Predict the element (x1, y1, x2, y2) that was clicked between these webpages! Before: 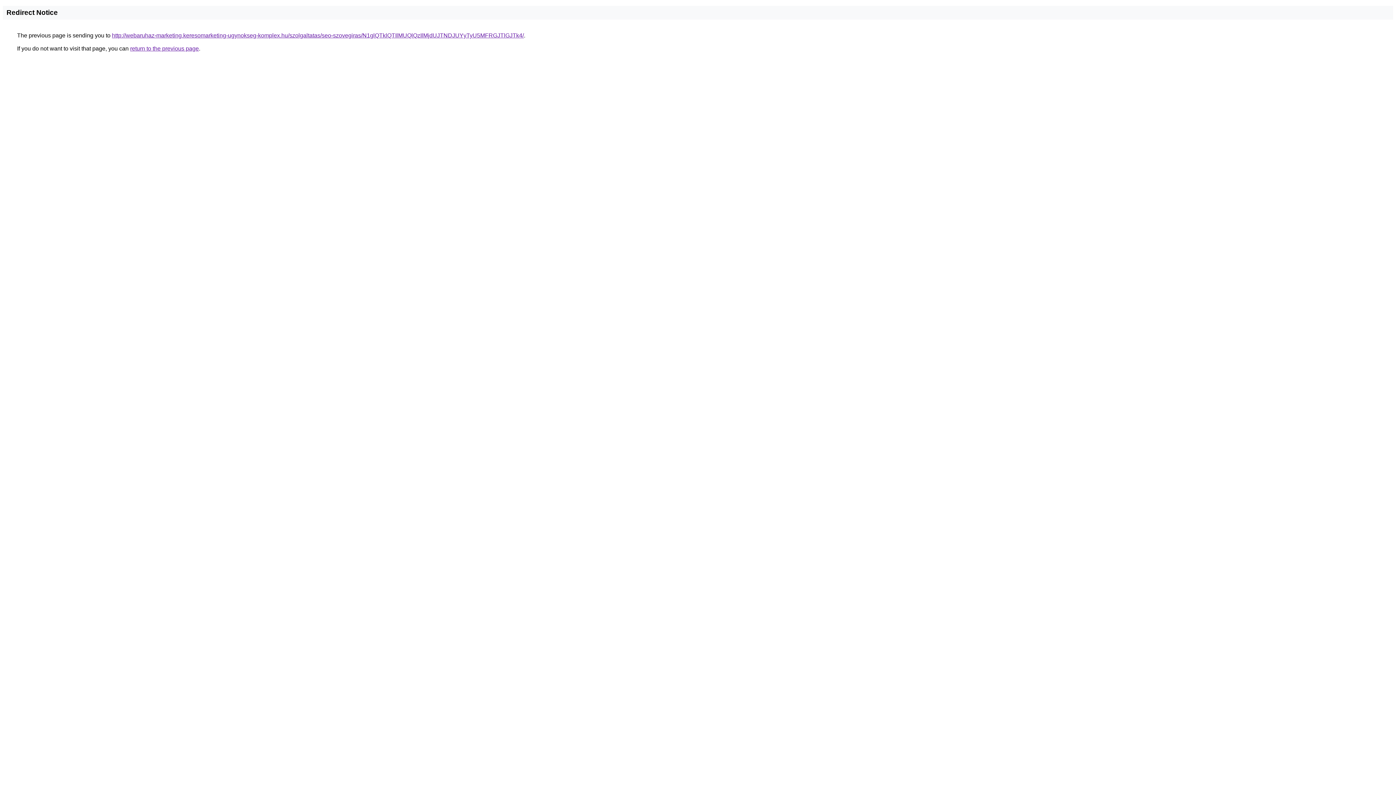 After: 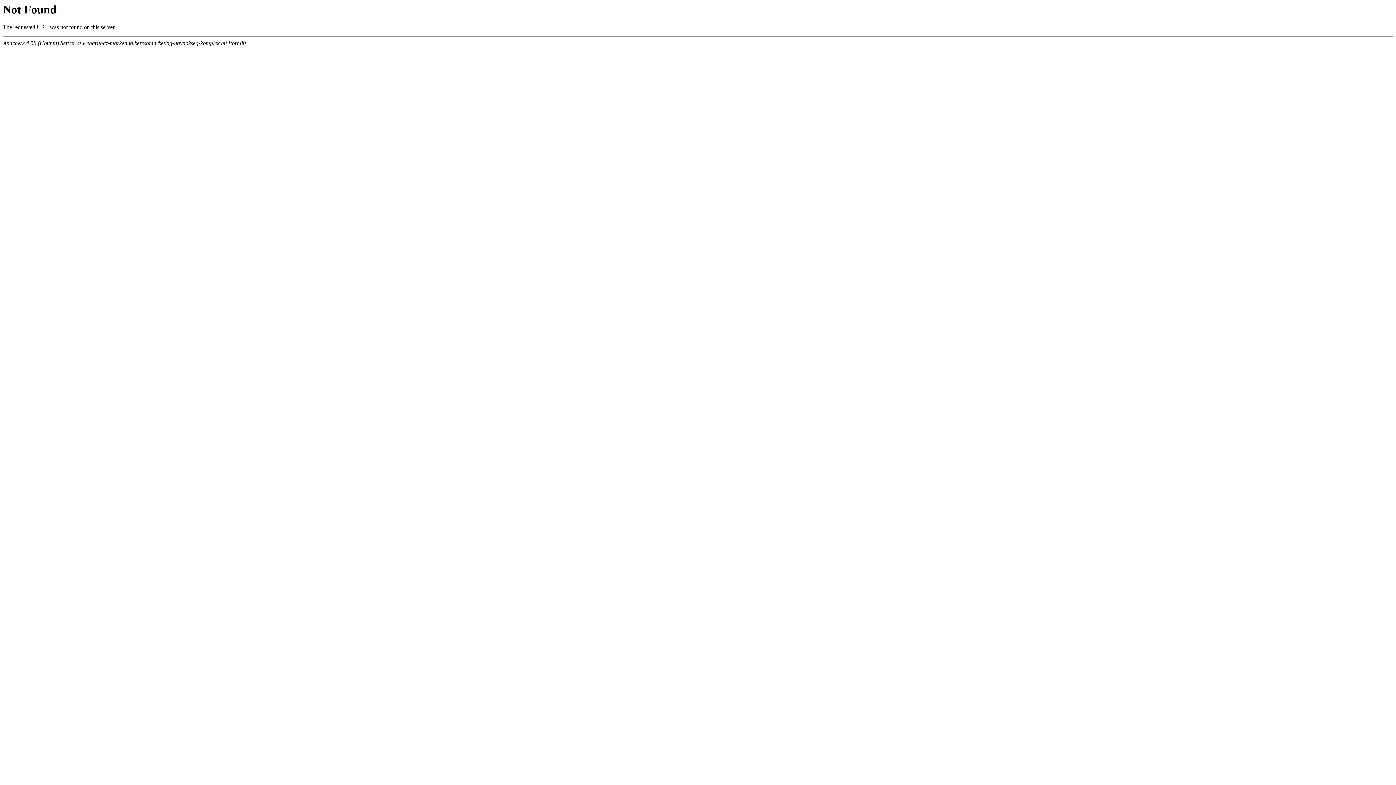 Action: label: http://webaruhaz-marketing.keresomarketing-ugynokseg-komplex.hu/szolgaltatas/seo-szovegiras/N1glQTklQTIlMUQlQzIlMjdUJTNDJUYyTyU5MFRGJTlGJTk4/ bbox: (112, 32, 524, 38)